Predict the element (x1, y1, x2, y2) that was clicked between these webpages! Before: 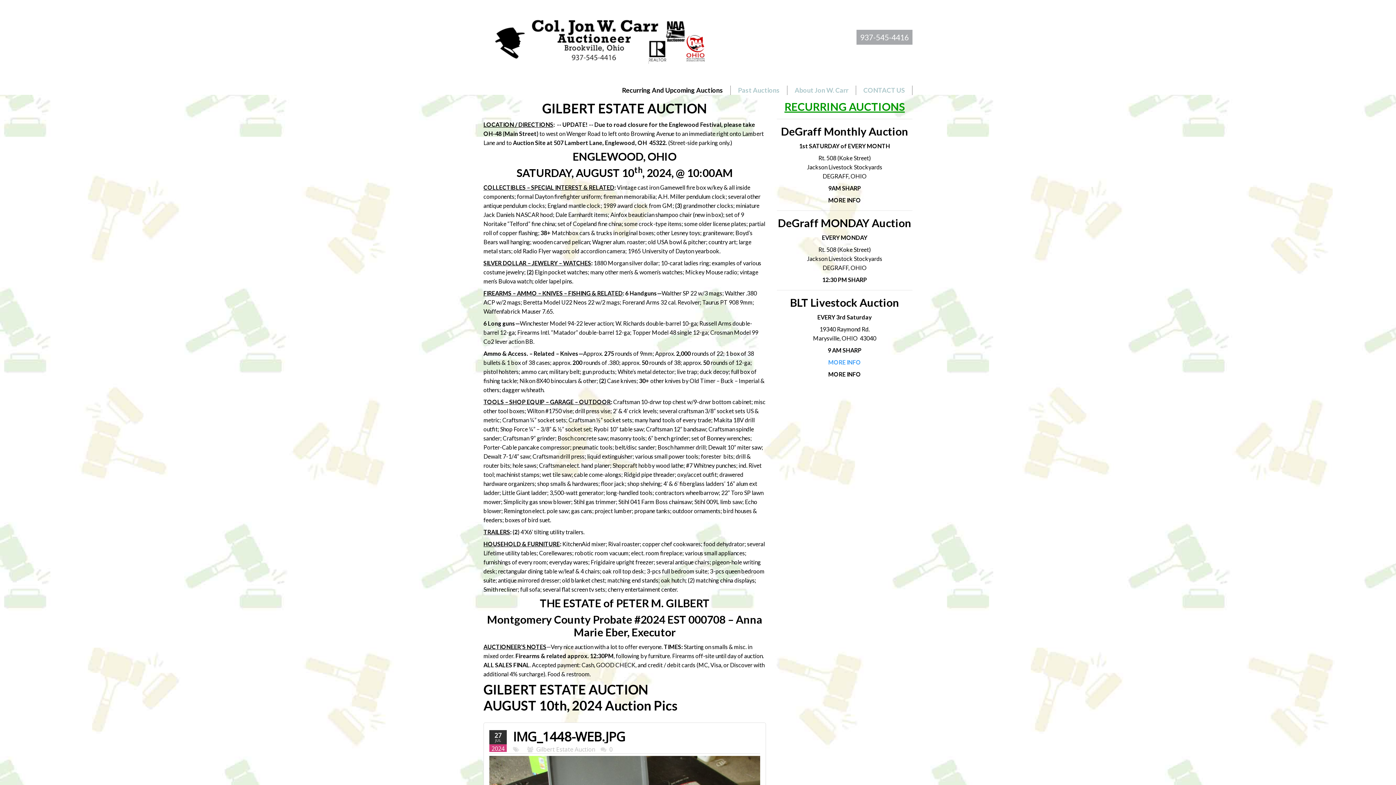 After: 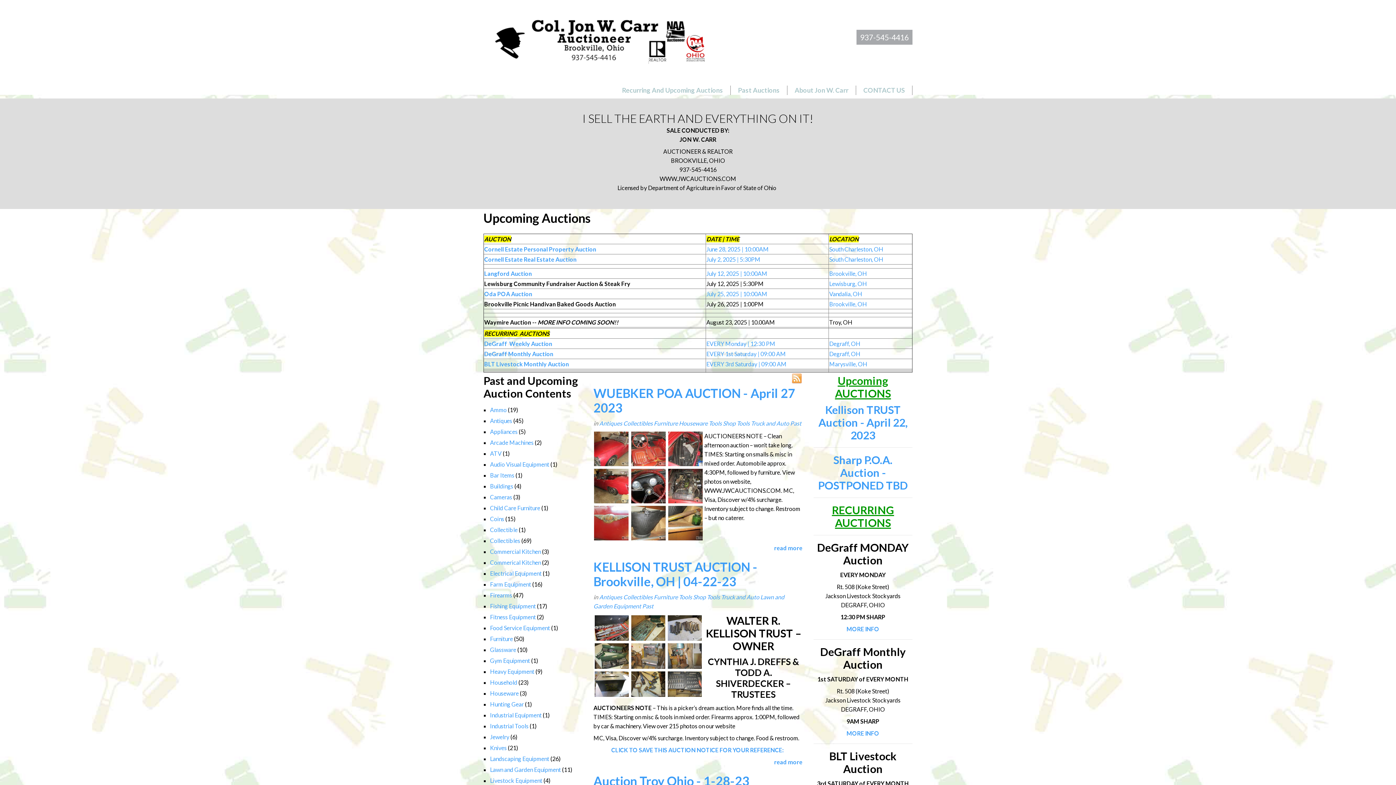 Action: bbox: (730, 86, 787, 94) label: Past Auctions